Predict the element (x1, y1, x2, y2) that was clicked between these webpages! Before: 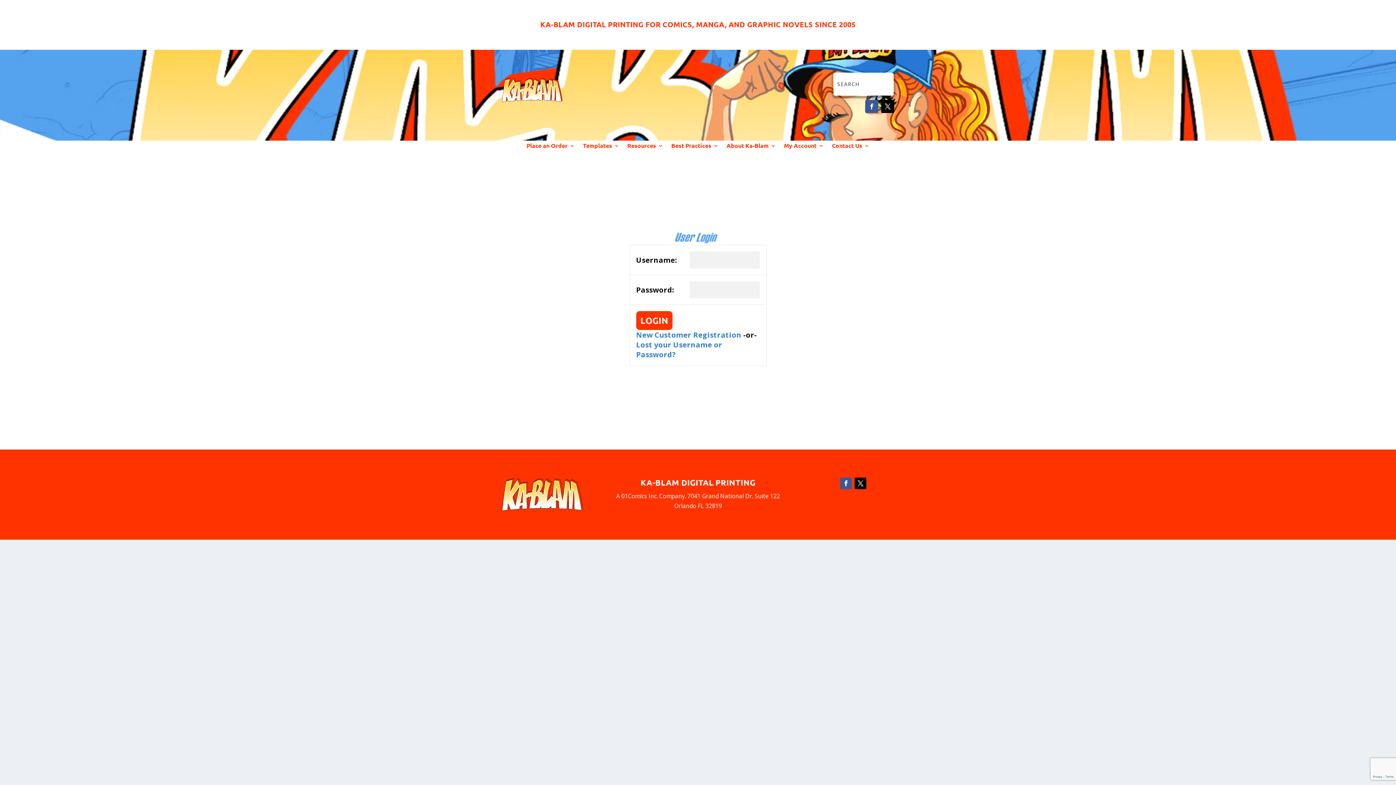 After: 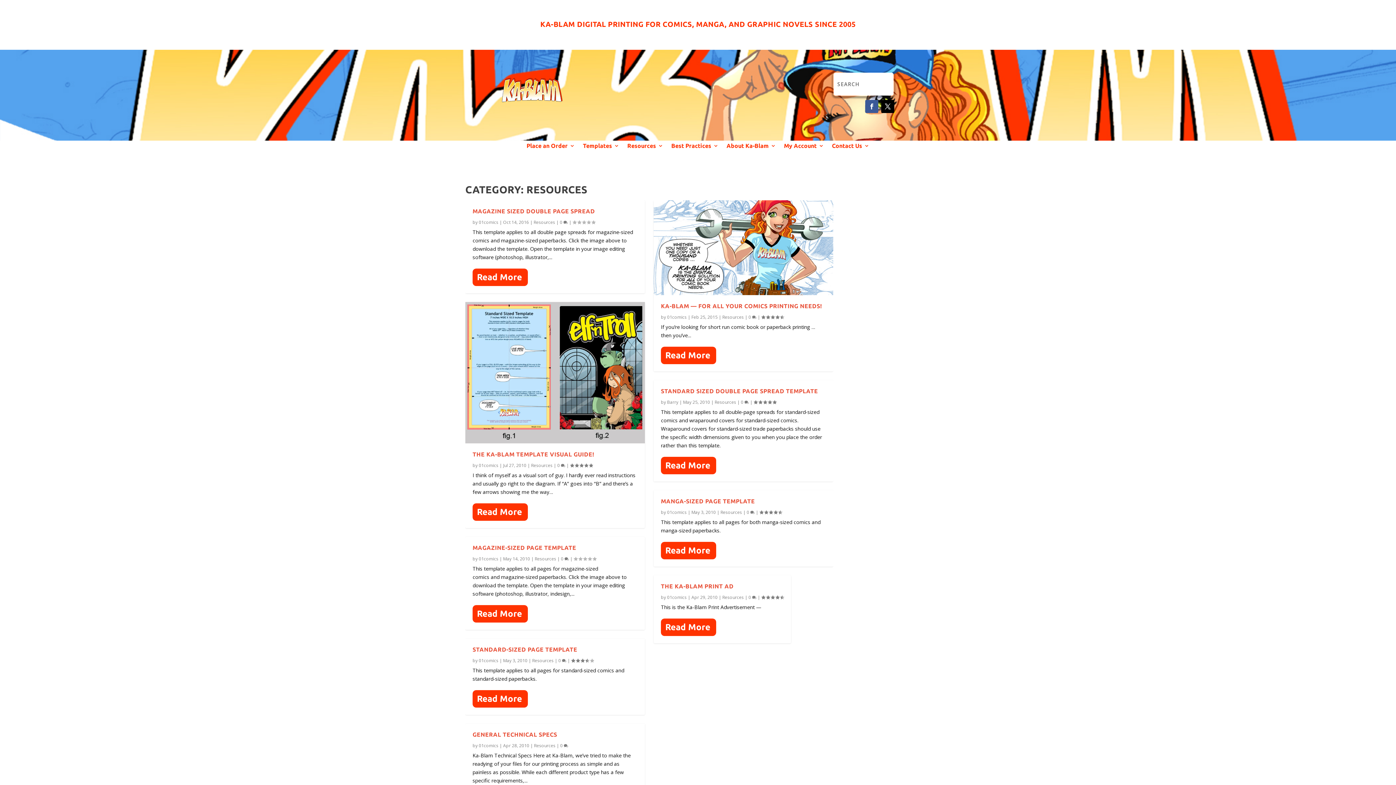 Action: label: Resources bbox: (627, 141, 663, 152)